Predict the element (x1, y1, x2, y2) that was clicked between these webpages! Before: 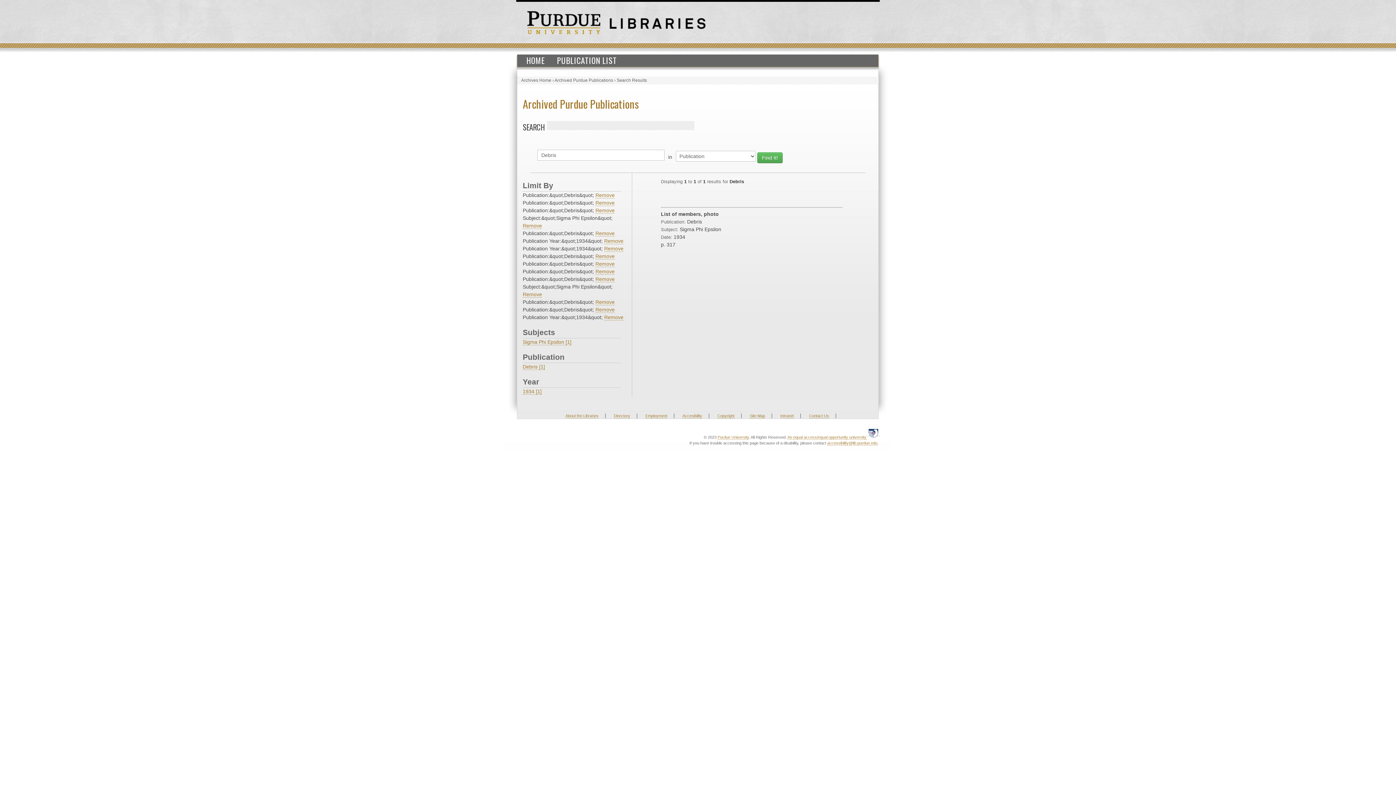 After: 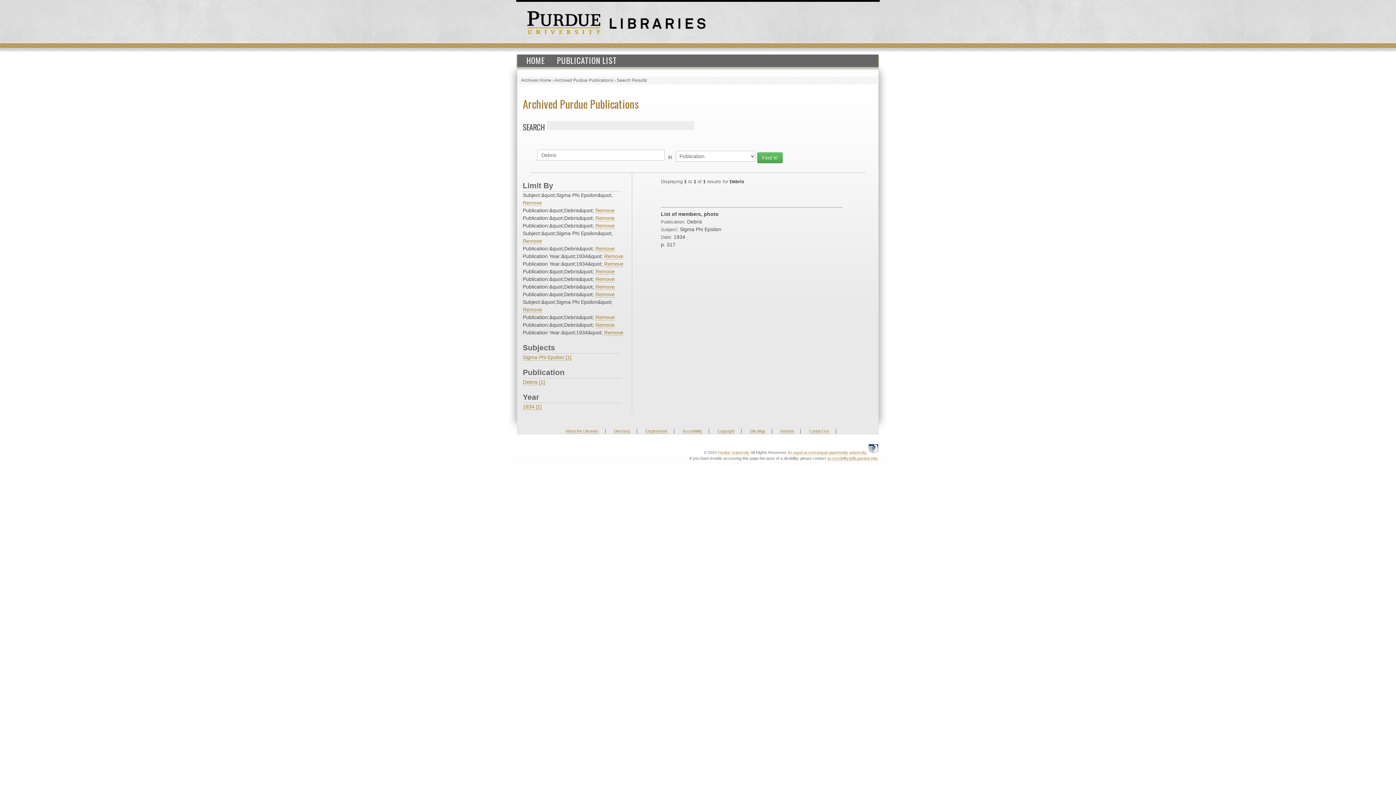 Action: label: Sigma Phi Epsilon [1] bbox: (522, 339, 571, 345)